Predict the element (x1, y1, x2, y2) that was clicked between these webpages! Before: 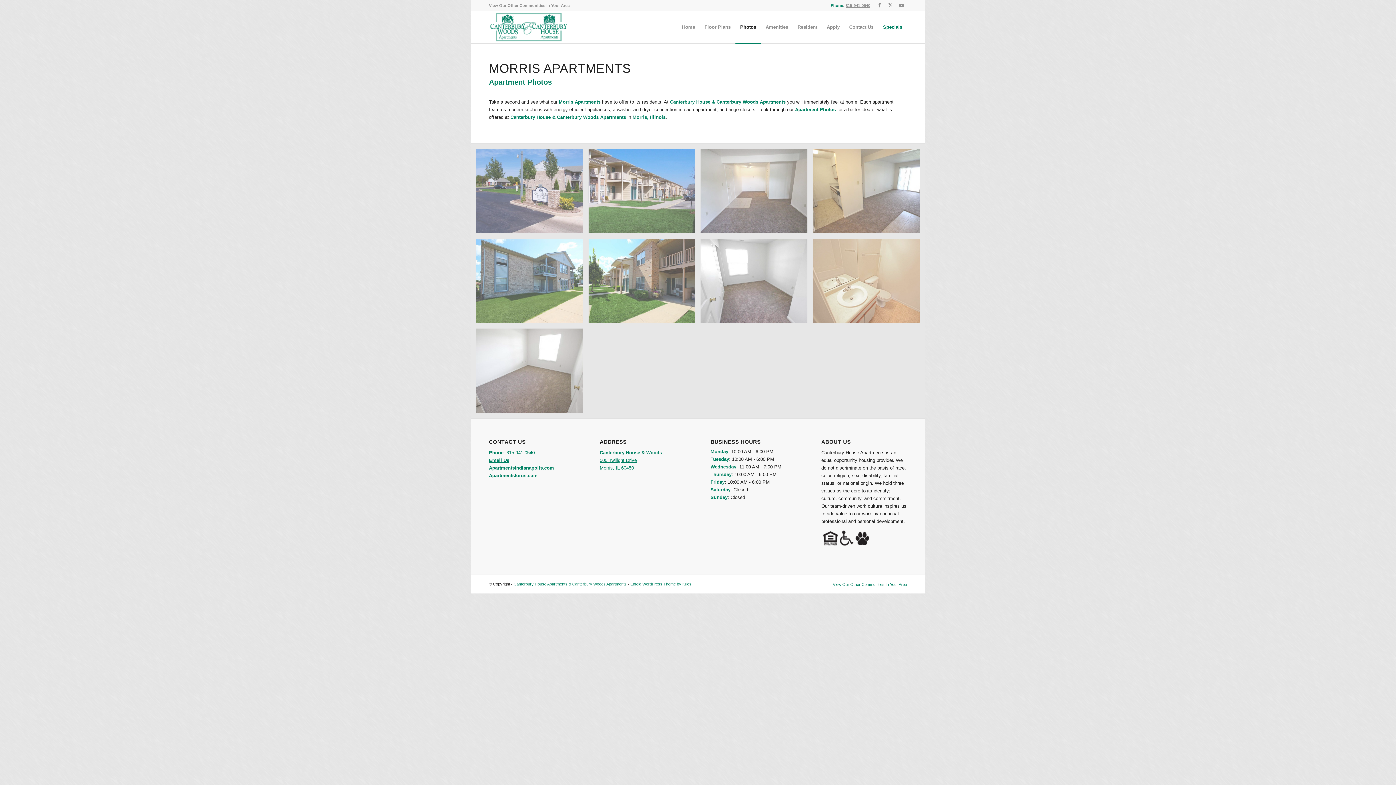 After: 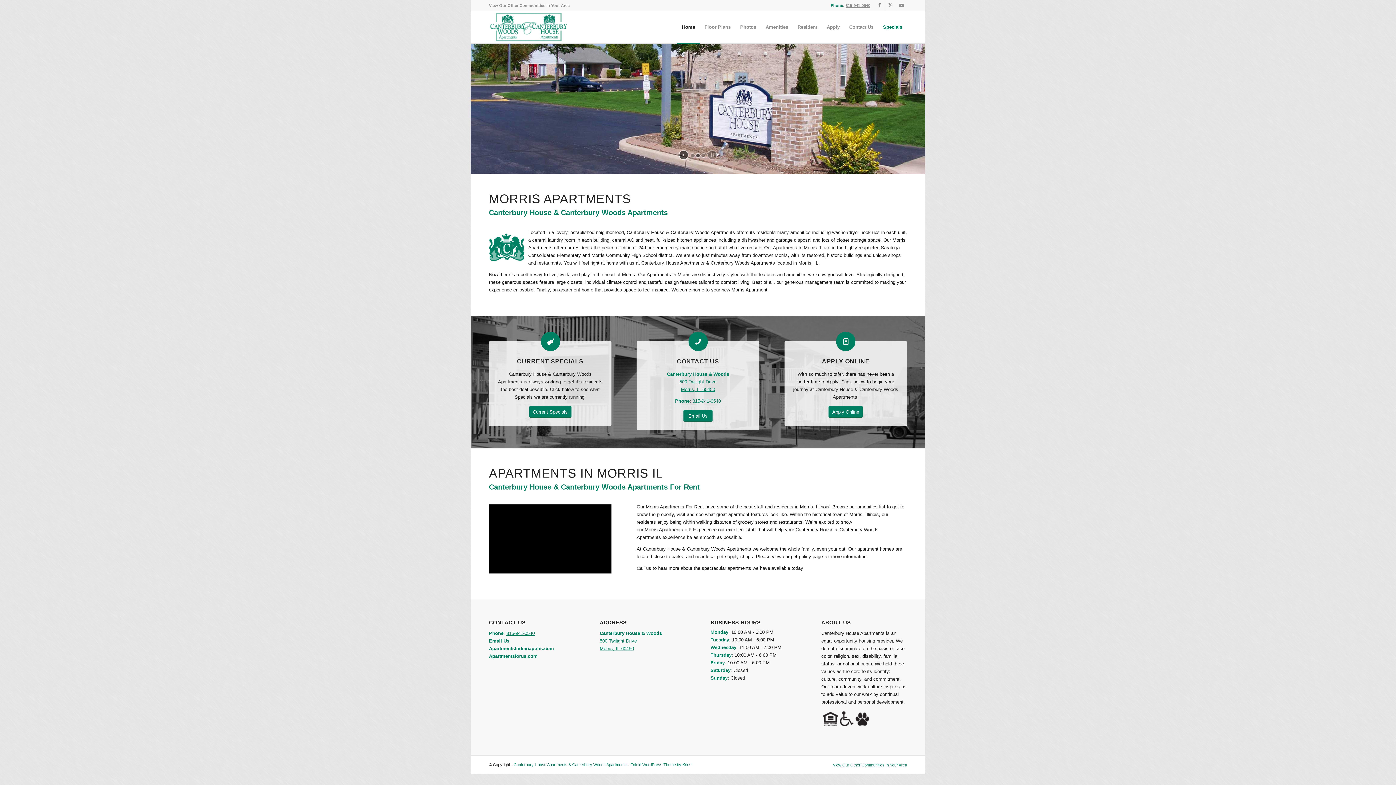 Action: label: Canterbury House Apartments & Canterbury Woods Apartments bbox: (513, 582, 626, 586)